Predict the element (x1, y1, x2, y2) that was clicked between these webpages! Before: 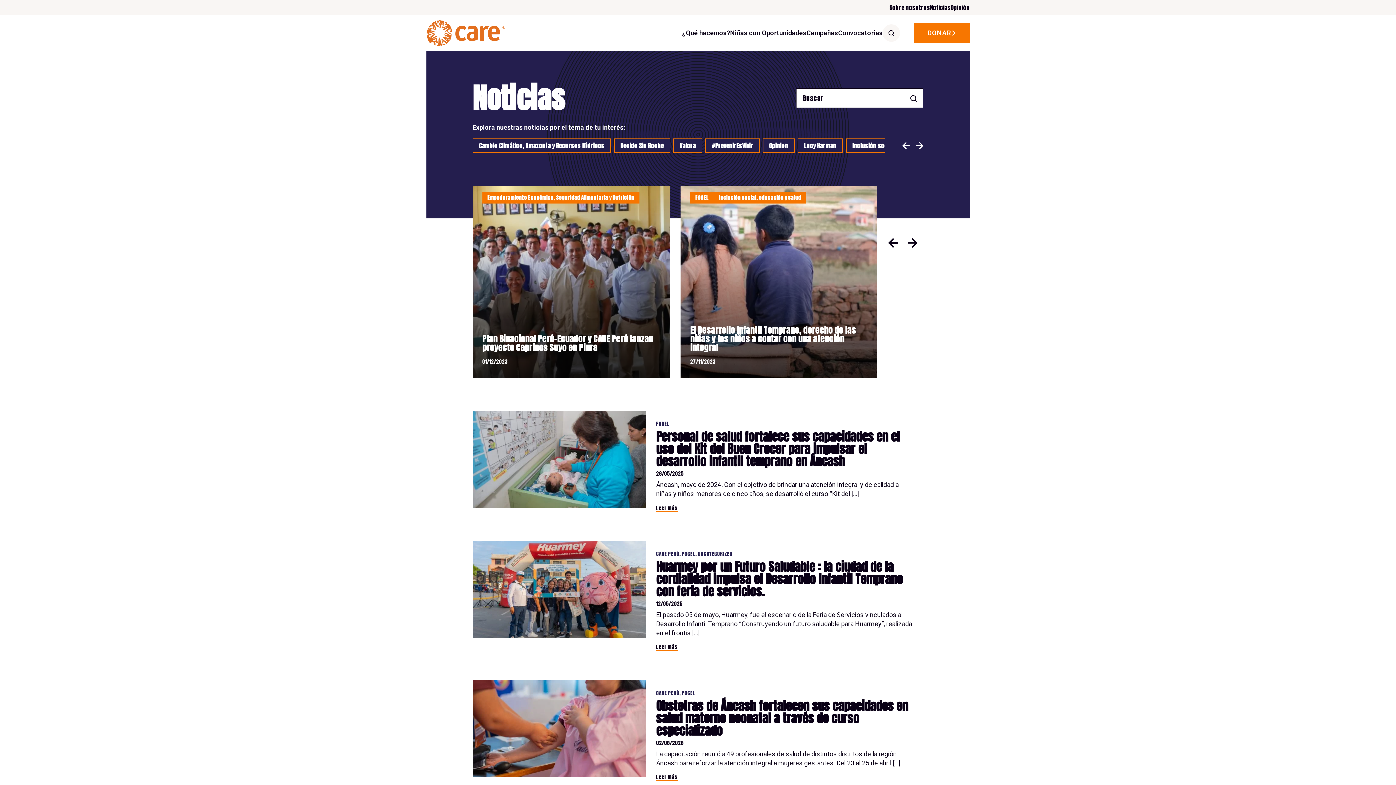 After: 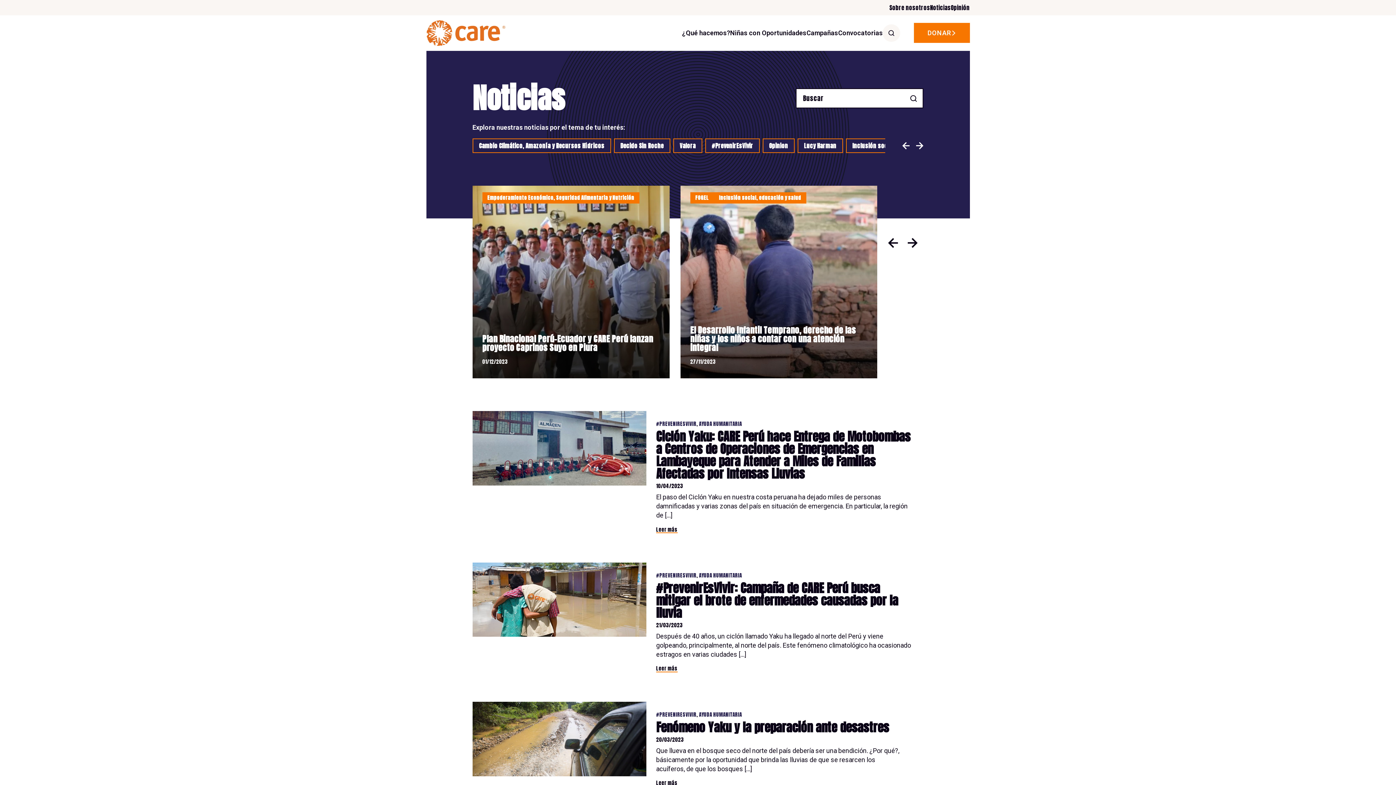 Action: bbox: (705, 138, 759, 153) label: #PrevenirEsVivir